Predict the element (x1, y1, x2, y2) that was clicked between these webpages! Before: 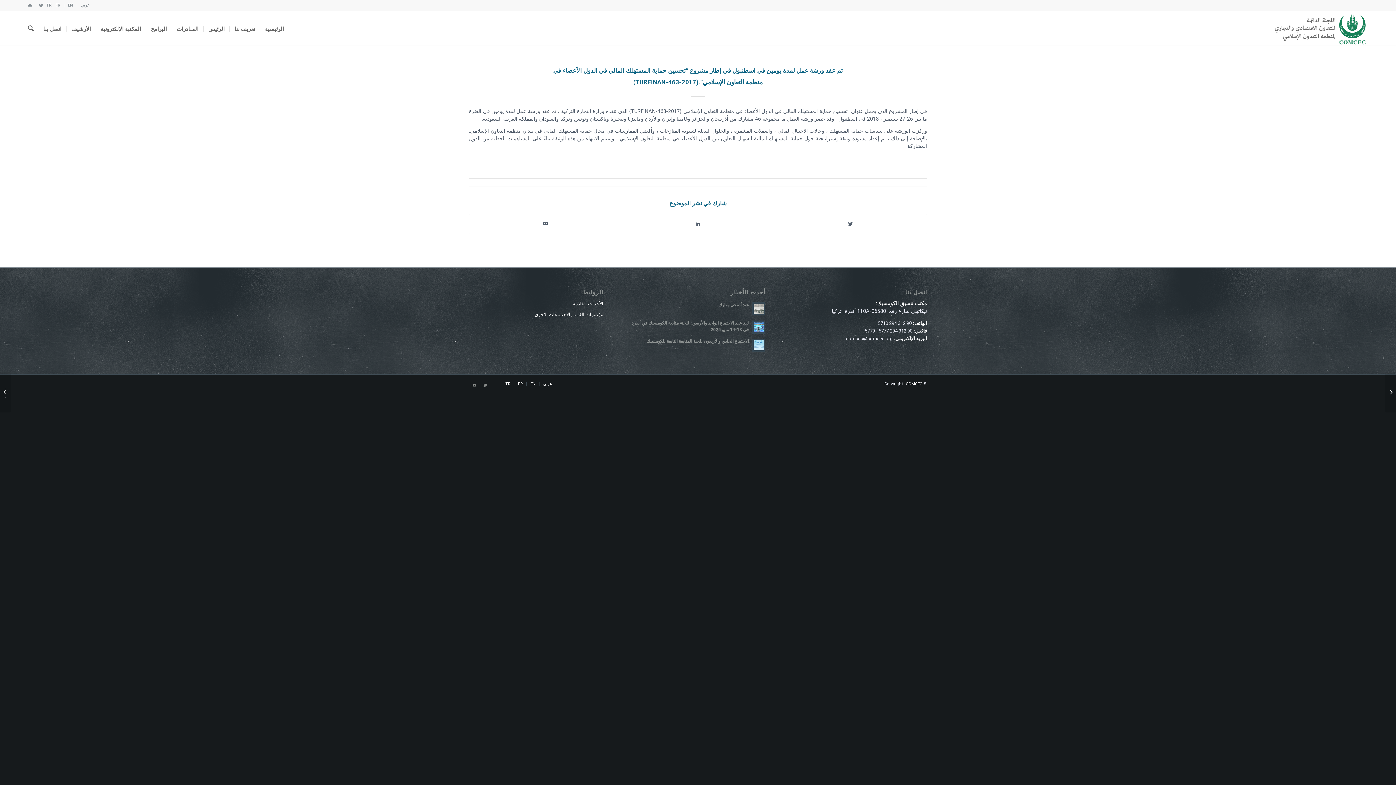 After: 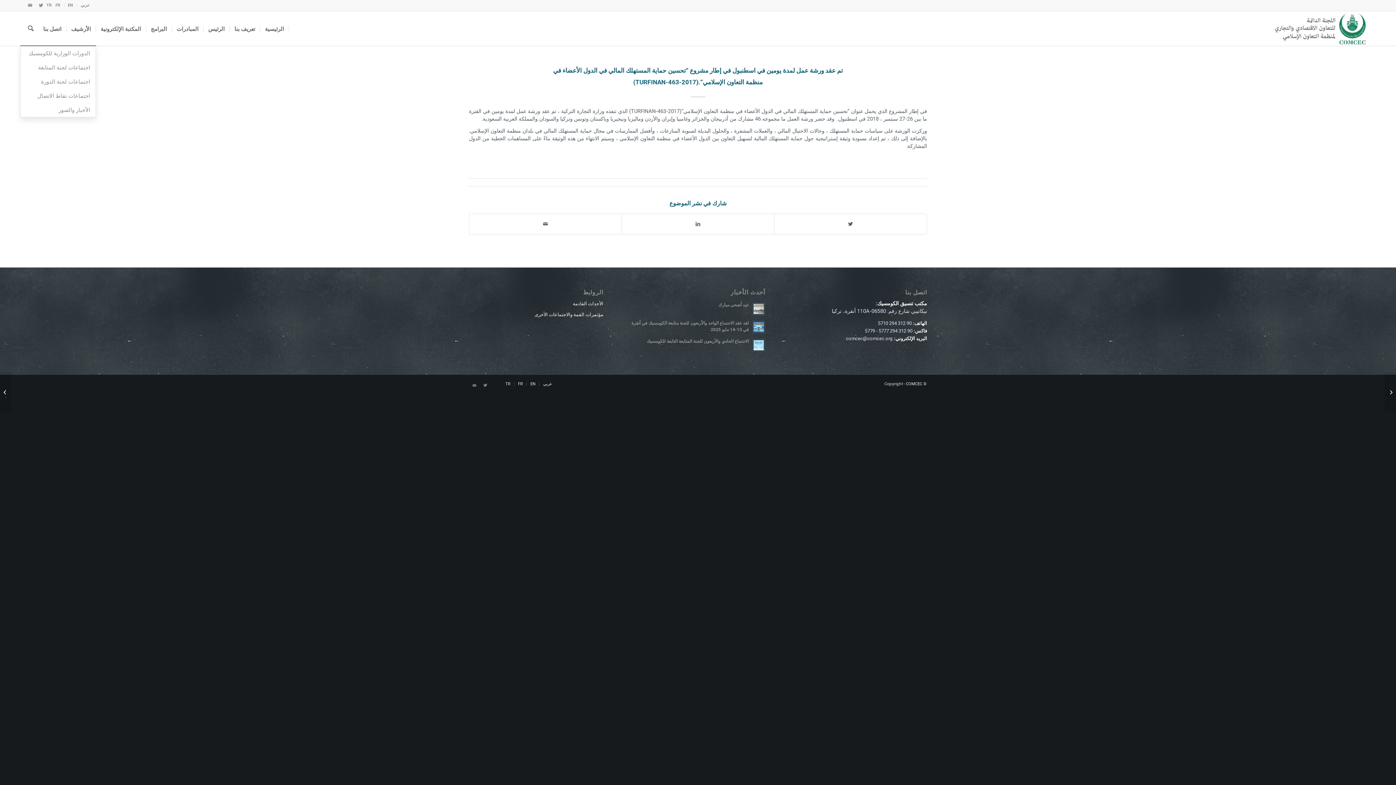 Action: bbox: (66, 11, 95, 45) label: الأرشيف